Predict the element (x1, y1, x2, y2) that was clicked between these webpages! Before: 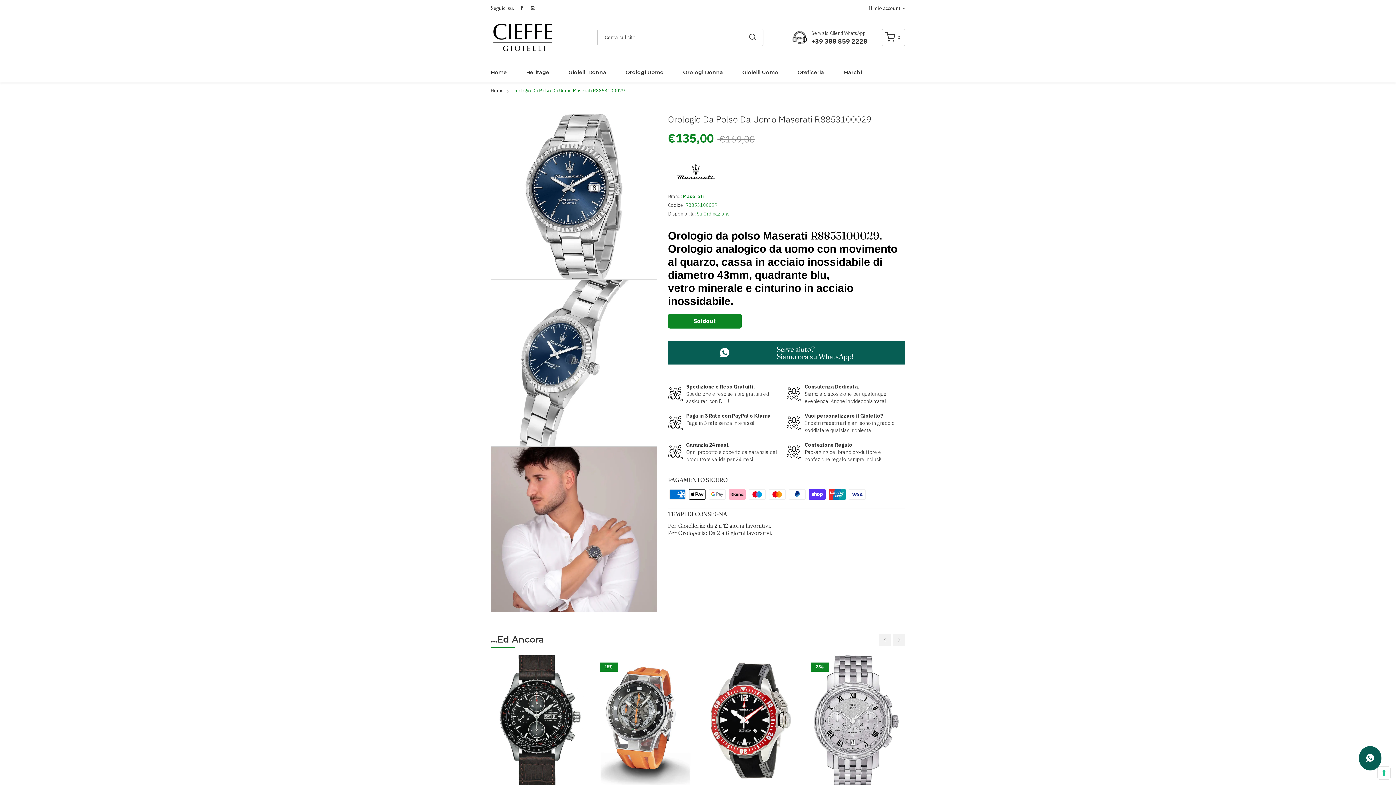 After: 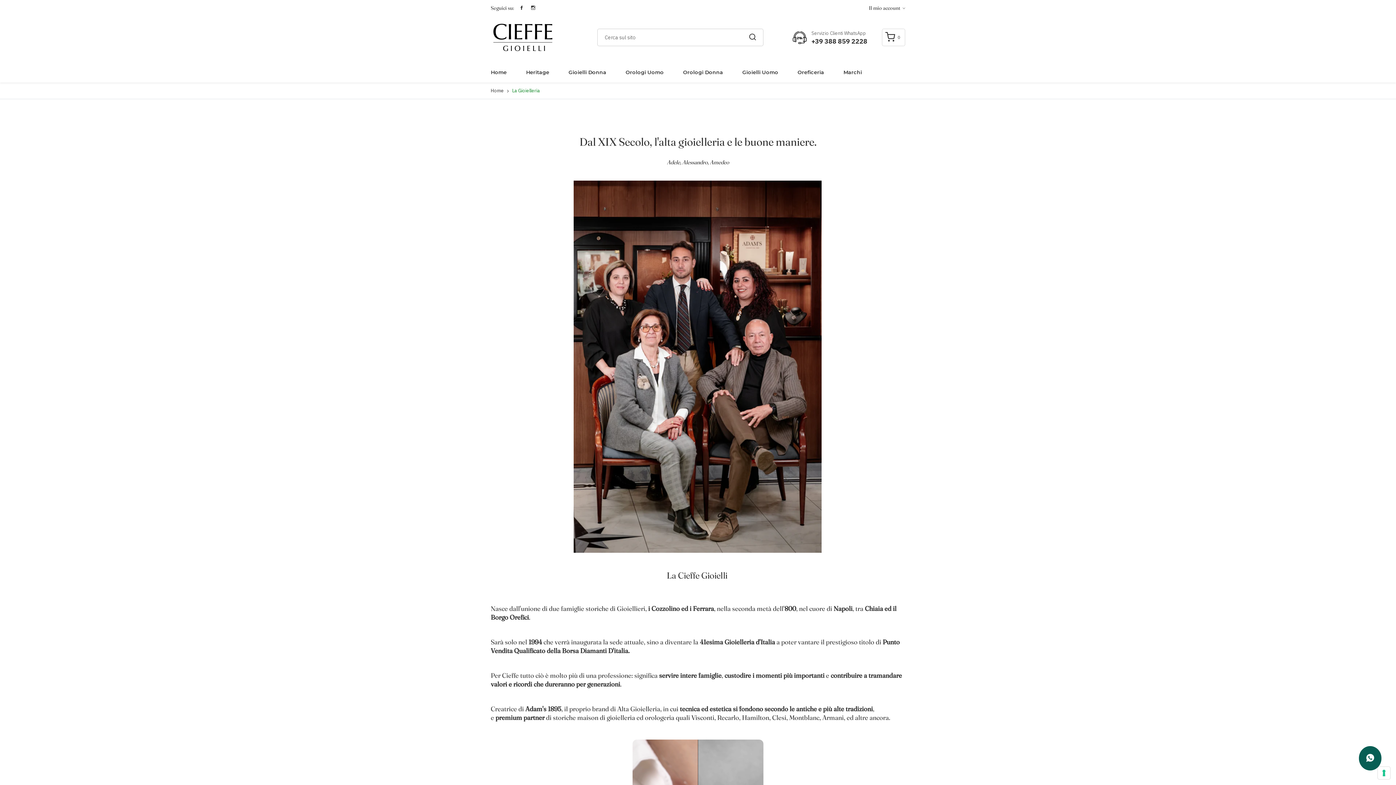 Action: bbox: (526, 62, 549, 82) label: Heritage